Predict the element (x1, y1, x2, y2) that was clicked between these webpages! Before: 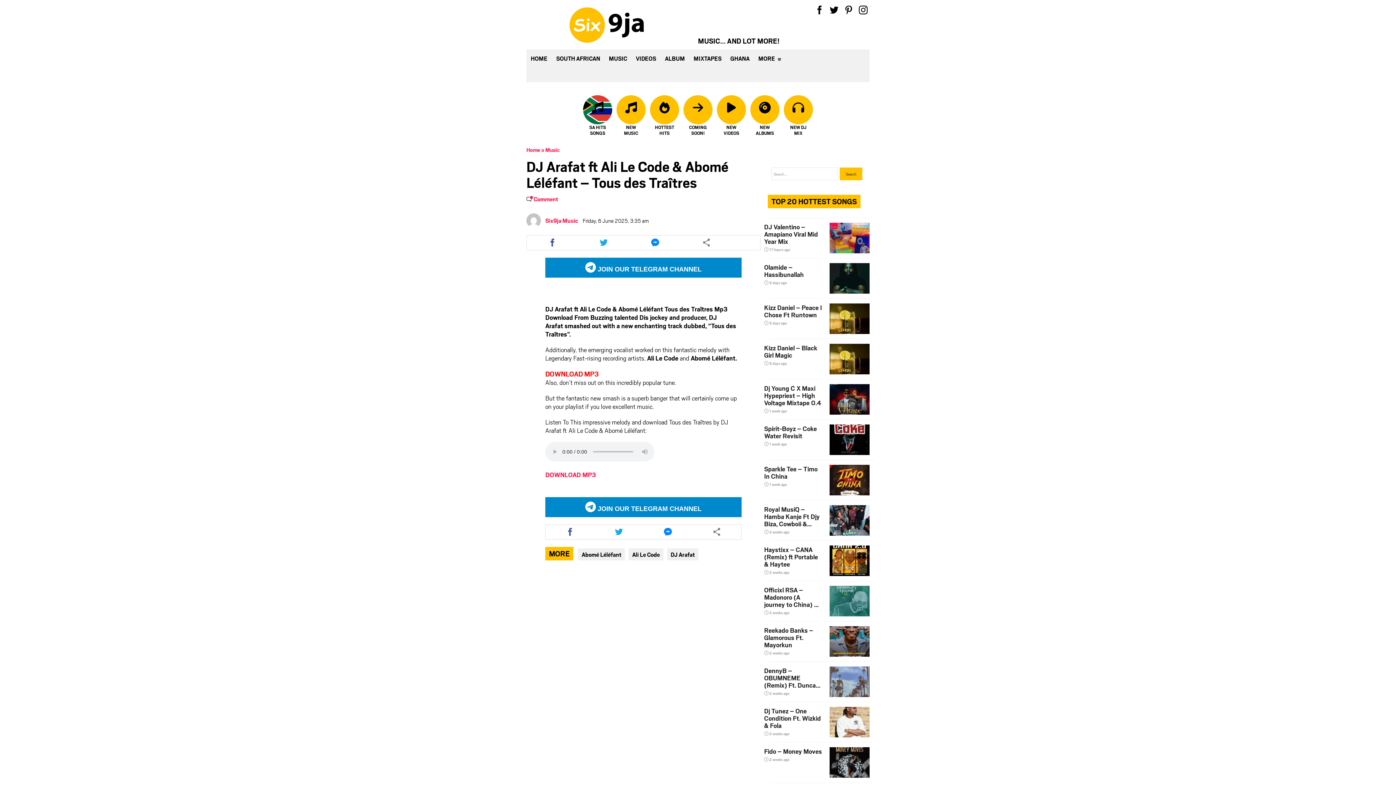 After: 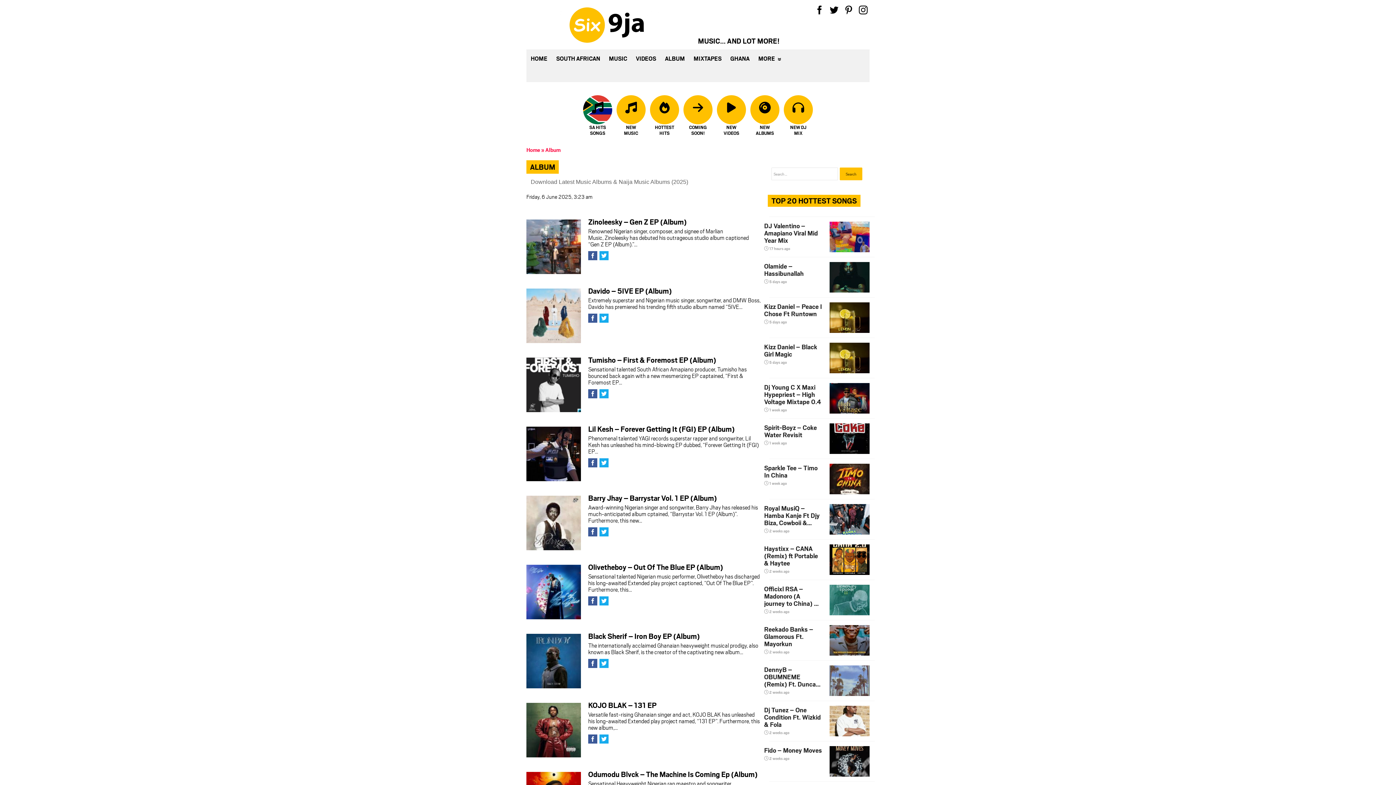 Action: bbox: (750, 101, 779, 137) label: NEW ALBUMS